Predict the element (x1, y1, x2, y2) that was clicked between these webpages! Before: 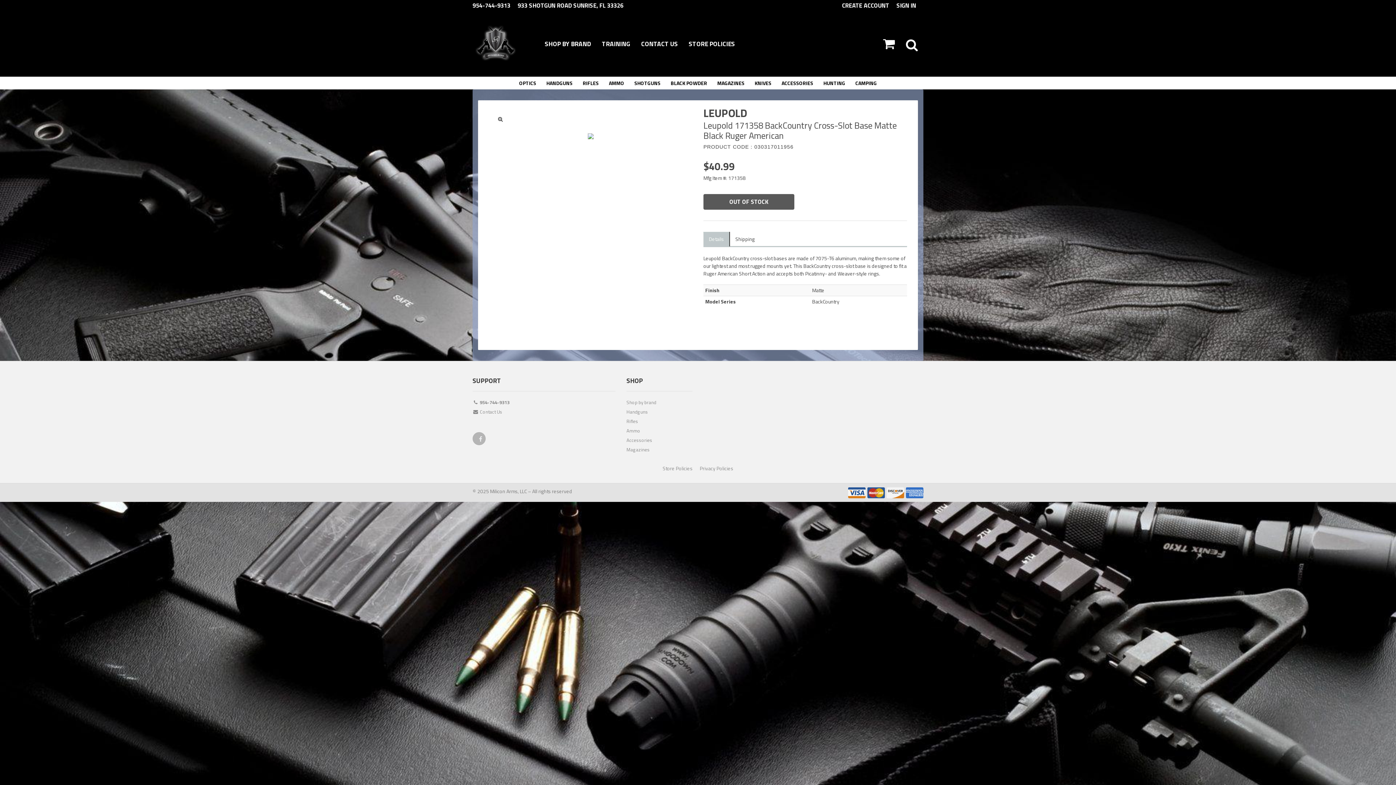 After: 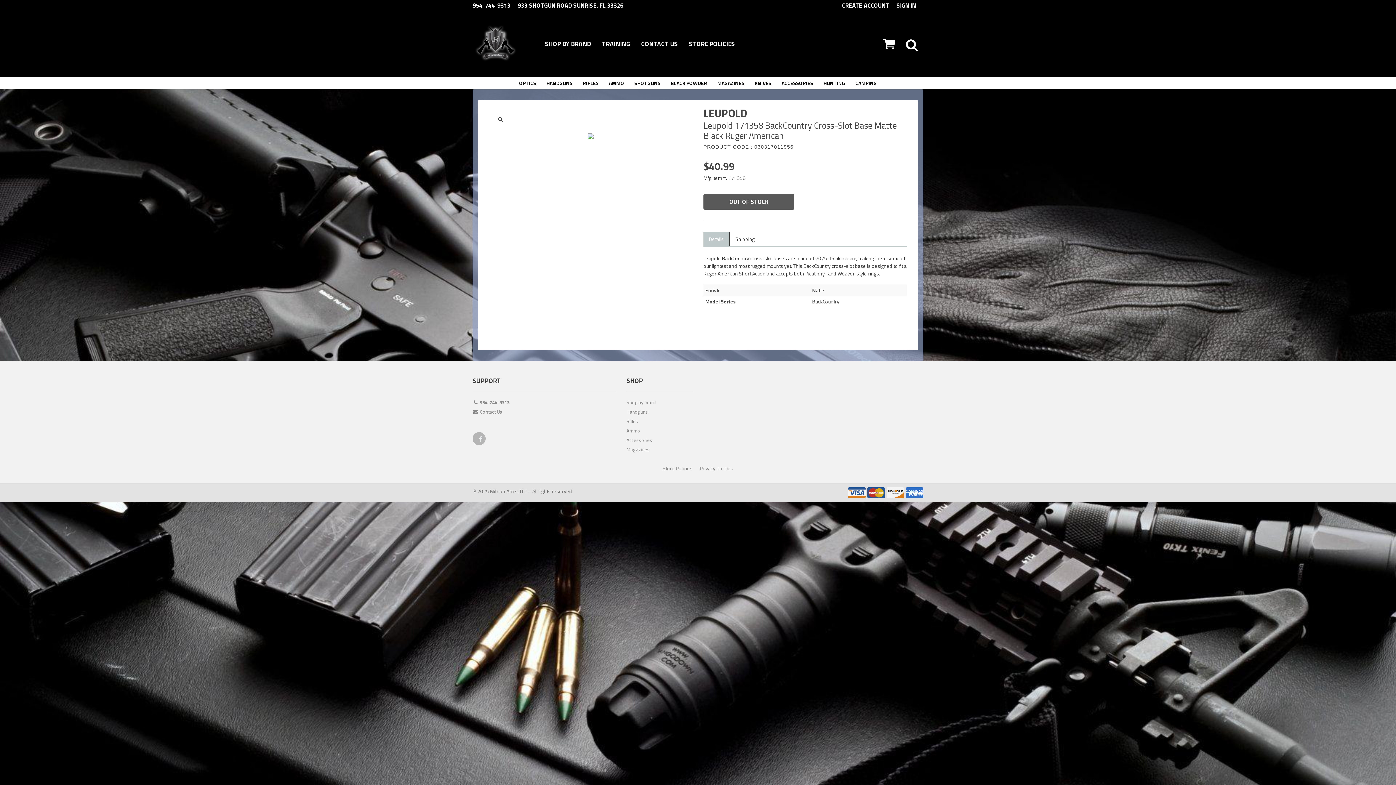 Action: label: Details bbox: (703, 232, 729, 246)